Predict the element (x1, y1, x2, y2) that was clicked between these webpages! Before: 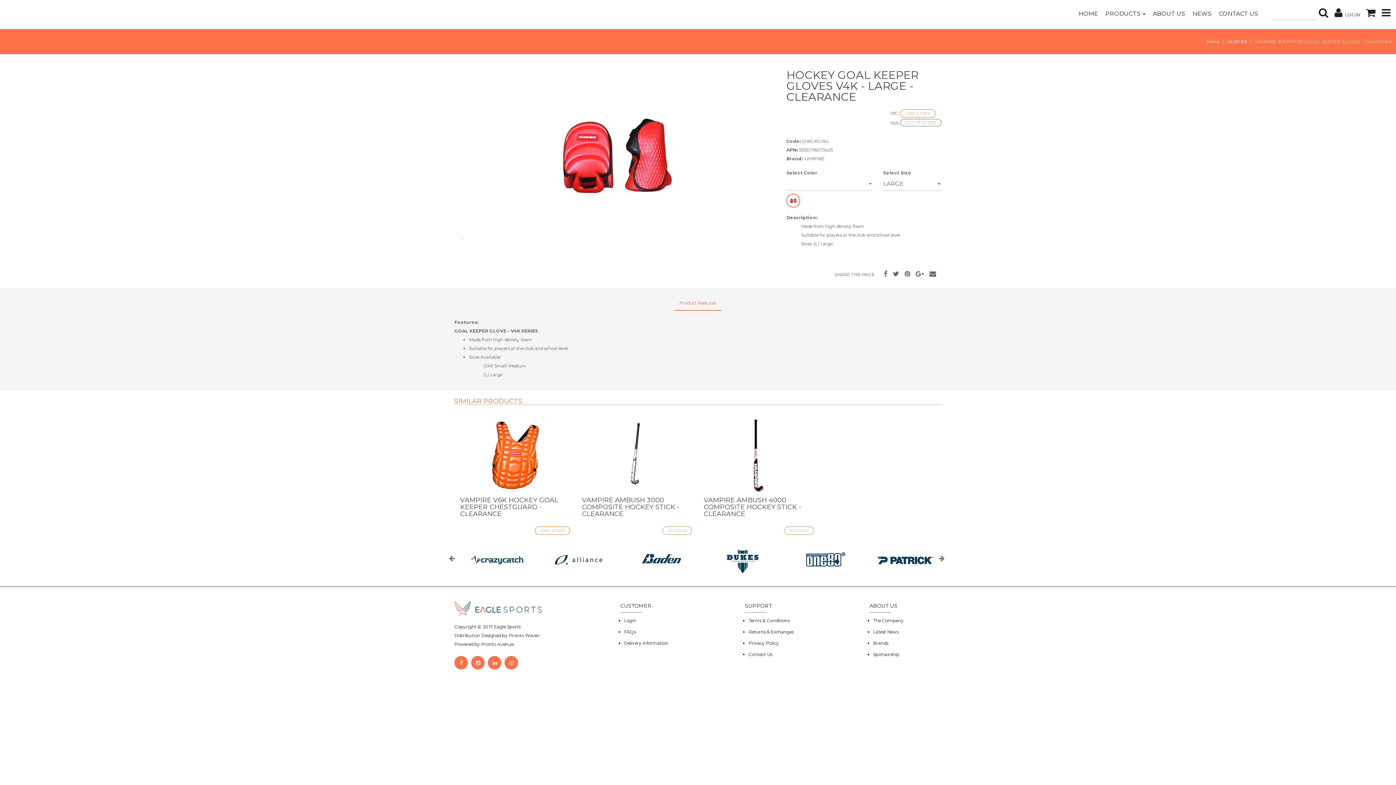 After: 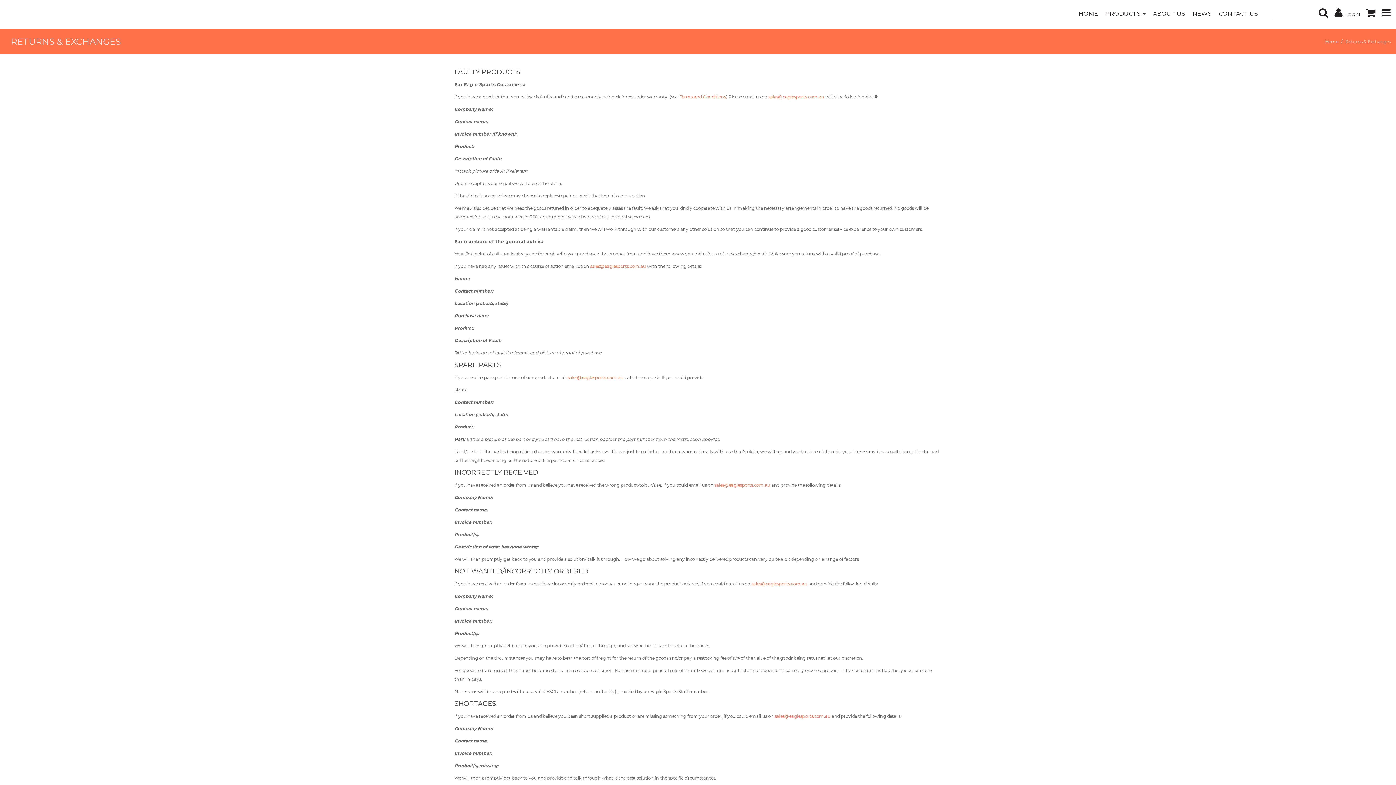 Action: label: Returns & Exchanges bbox: (748, 629, 793, 634)